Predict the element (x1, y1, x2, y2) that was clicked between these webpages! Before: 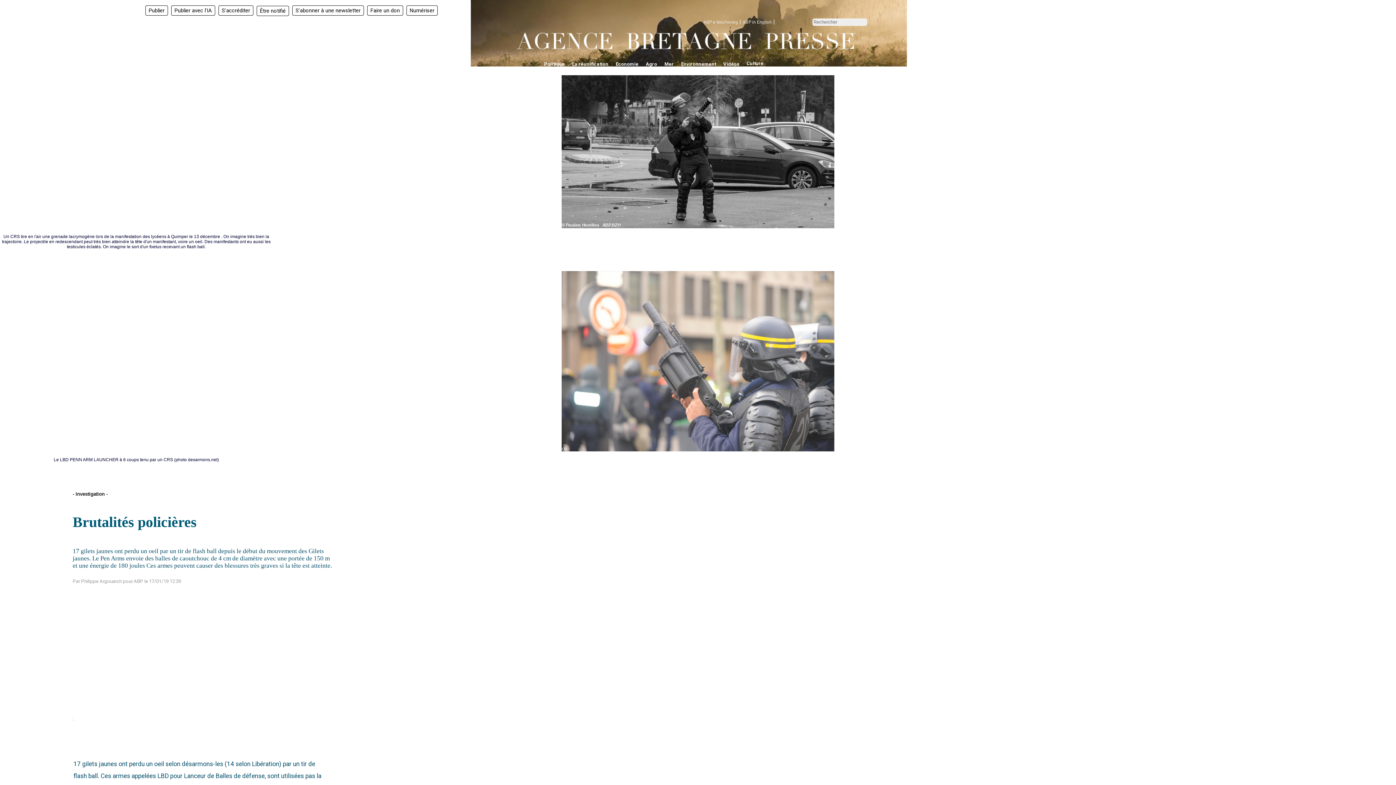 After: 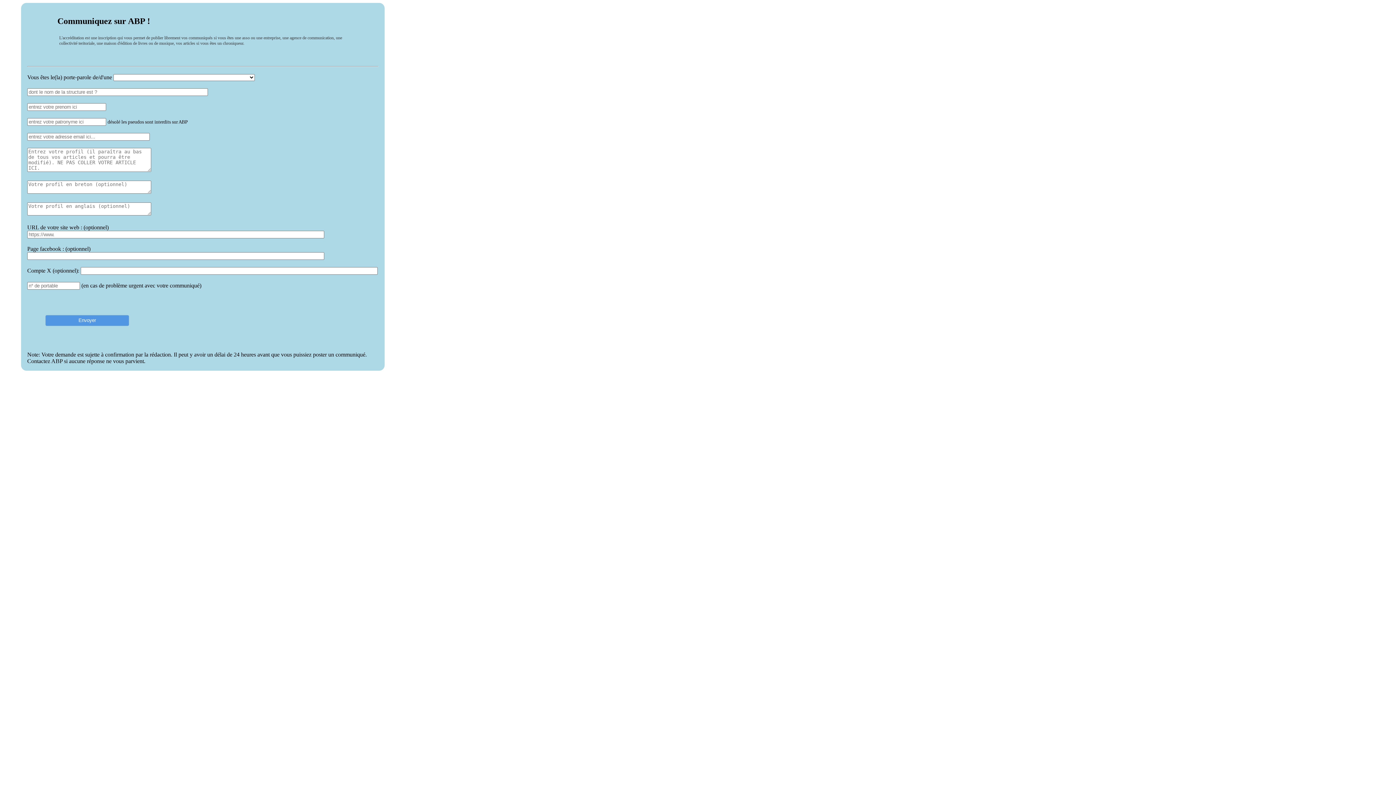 Action: bbox: (218, 5, 253, 15) label: S'accréditer